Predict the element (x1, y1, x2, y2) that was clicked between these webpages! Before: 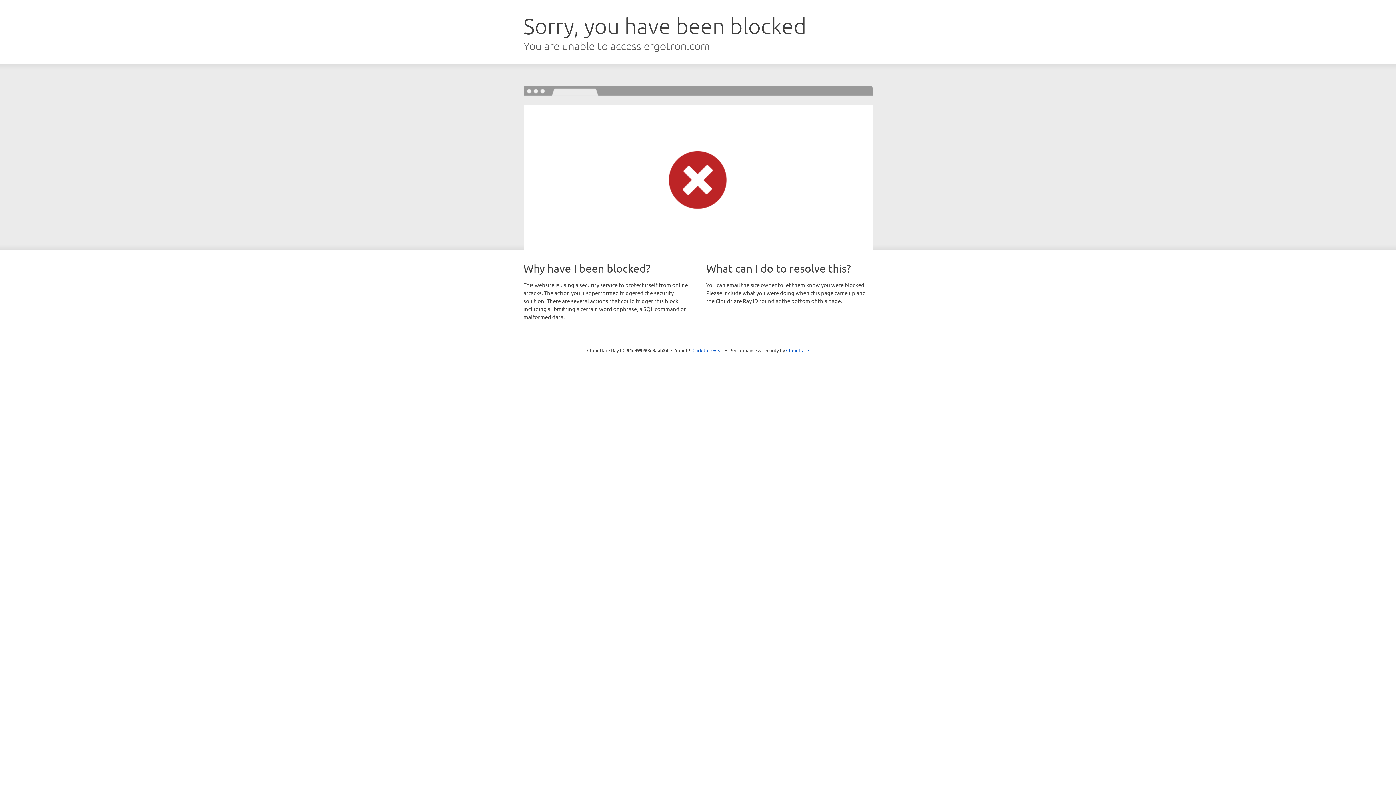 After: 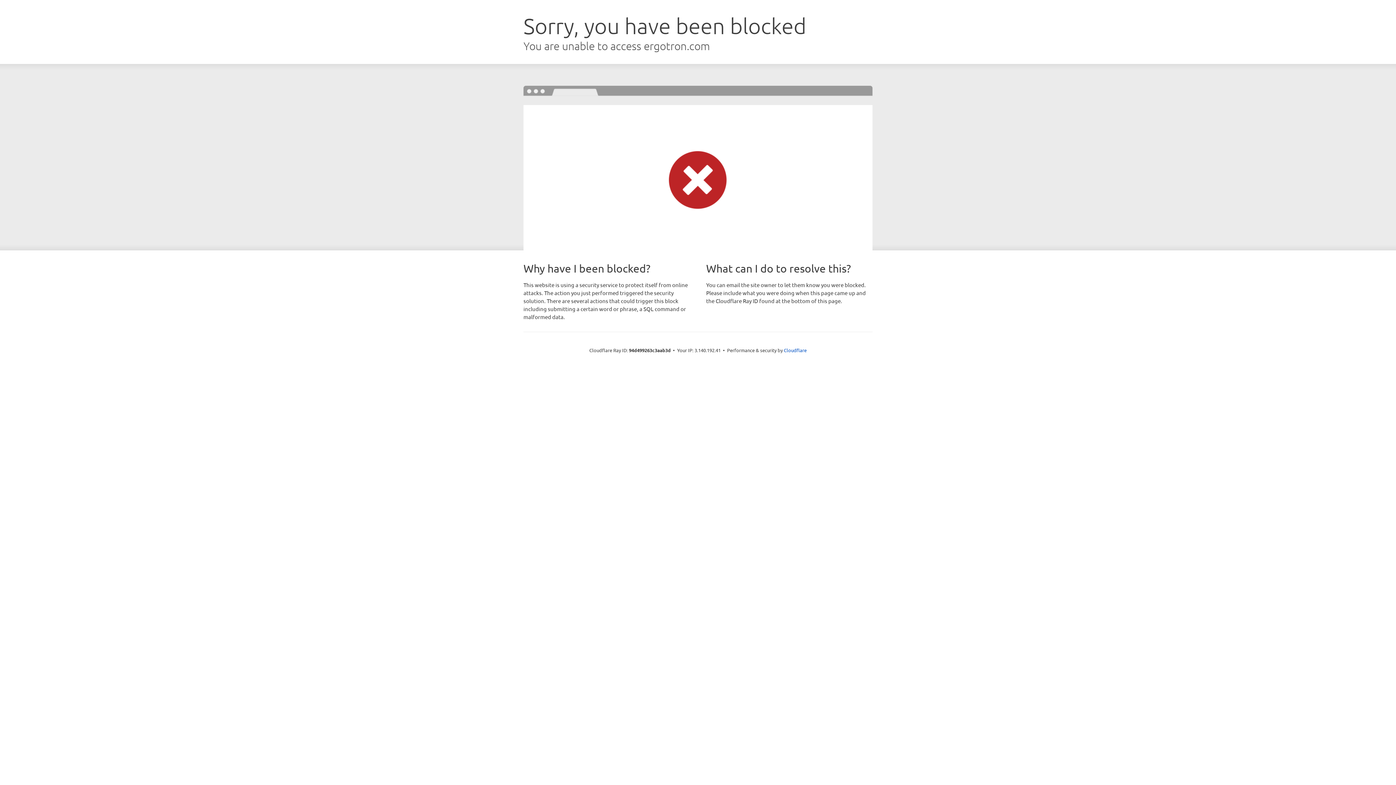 Action: label: Click to reveal bbox: (692, 346, 723, 353)